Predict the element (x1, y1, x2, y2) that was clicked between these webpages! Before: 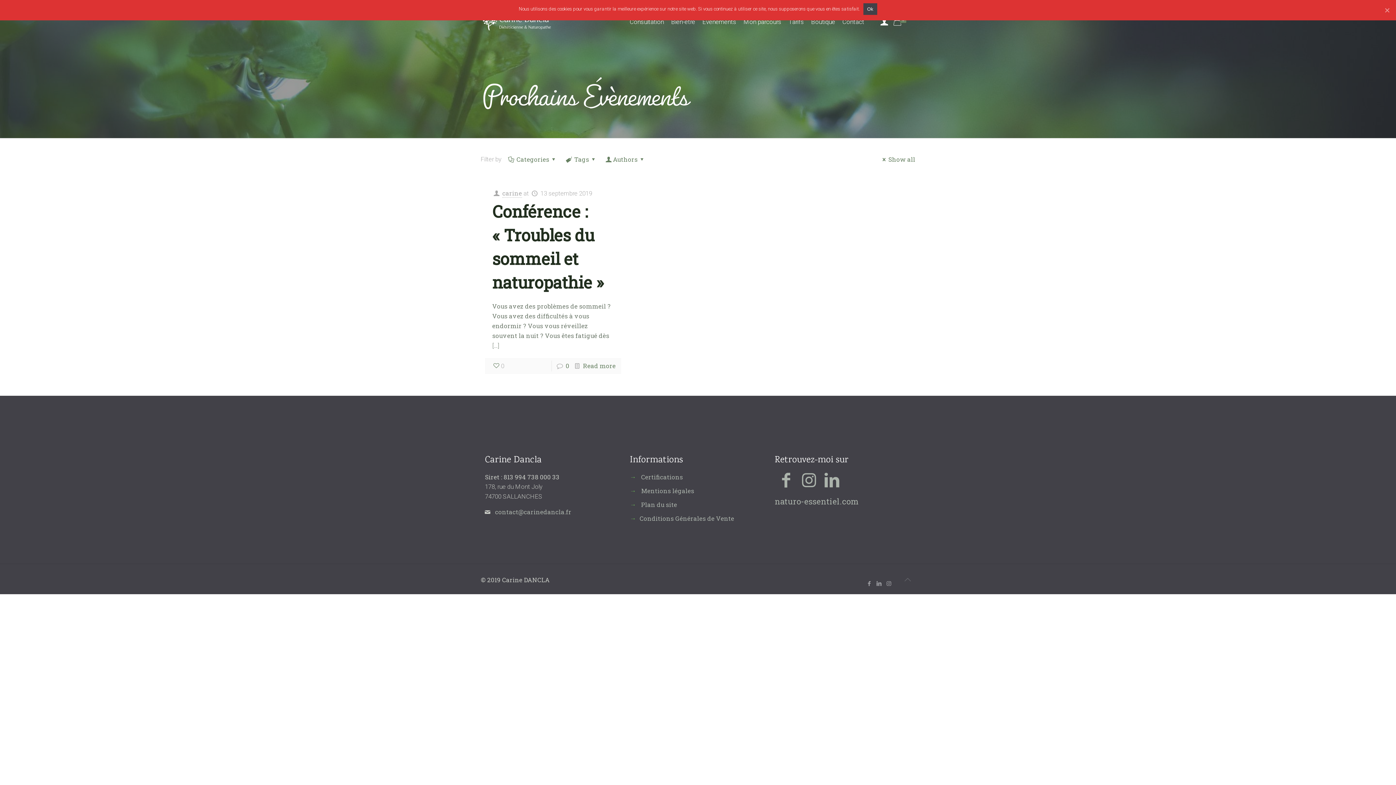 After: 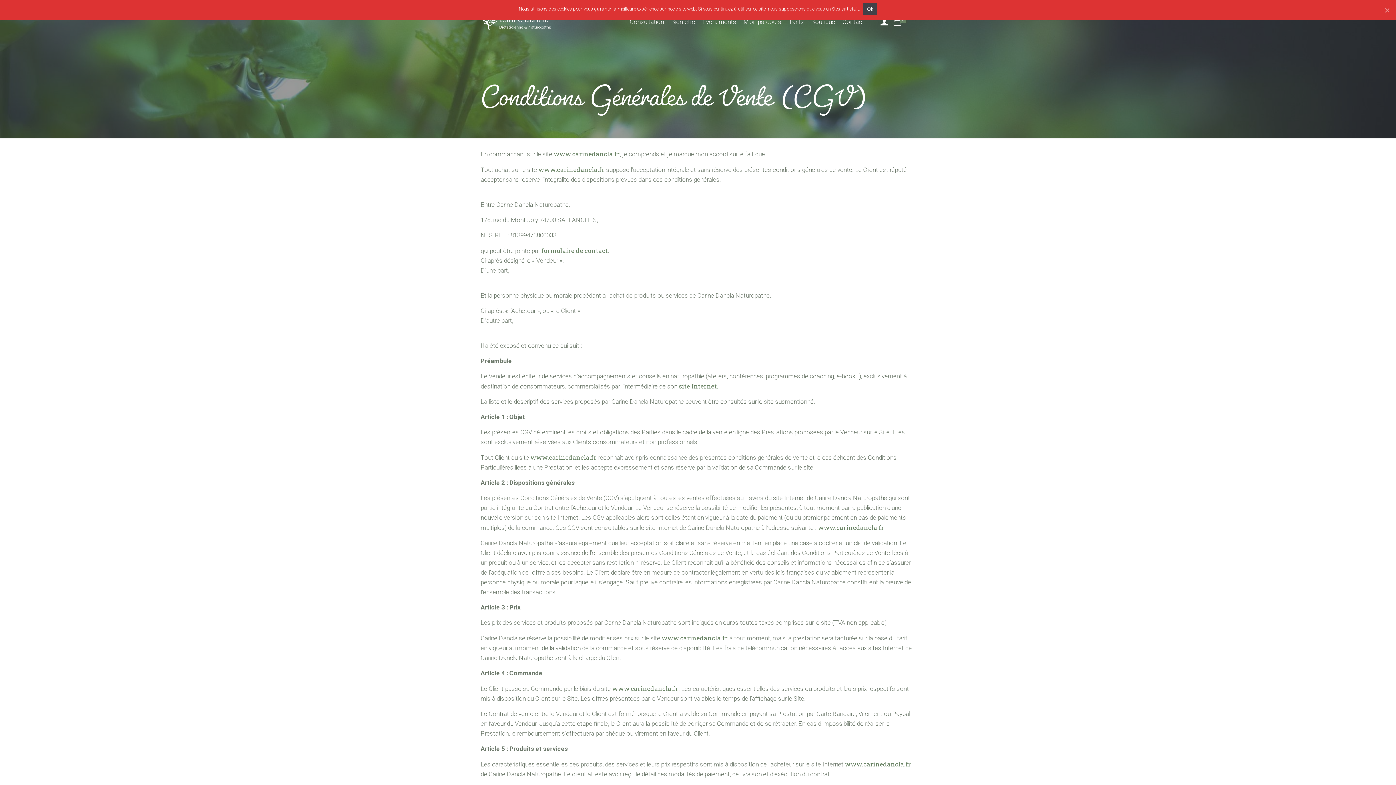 Action: bbox: (639, 514, 734, 522) label: Conditions Générales de Vente